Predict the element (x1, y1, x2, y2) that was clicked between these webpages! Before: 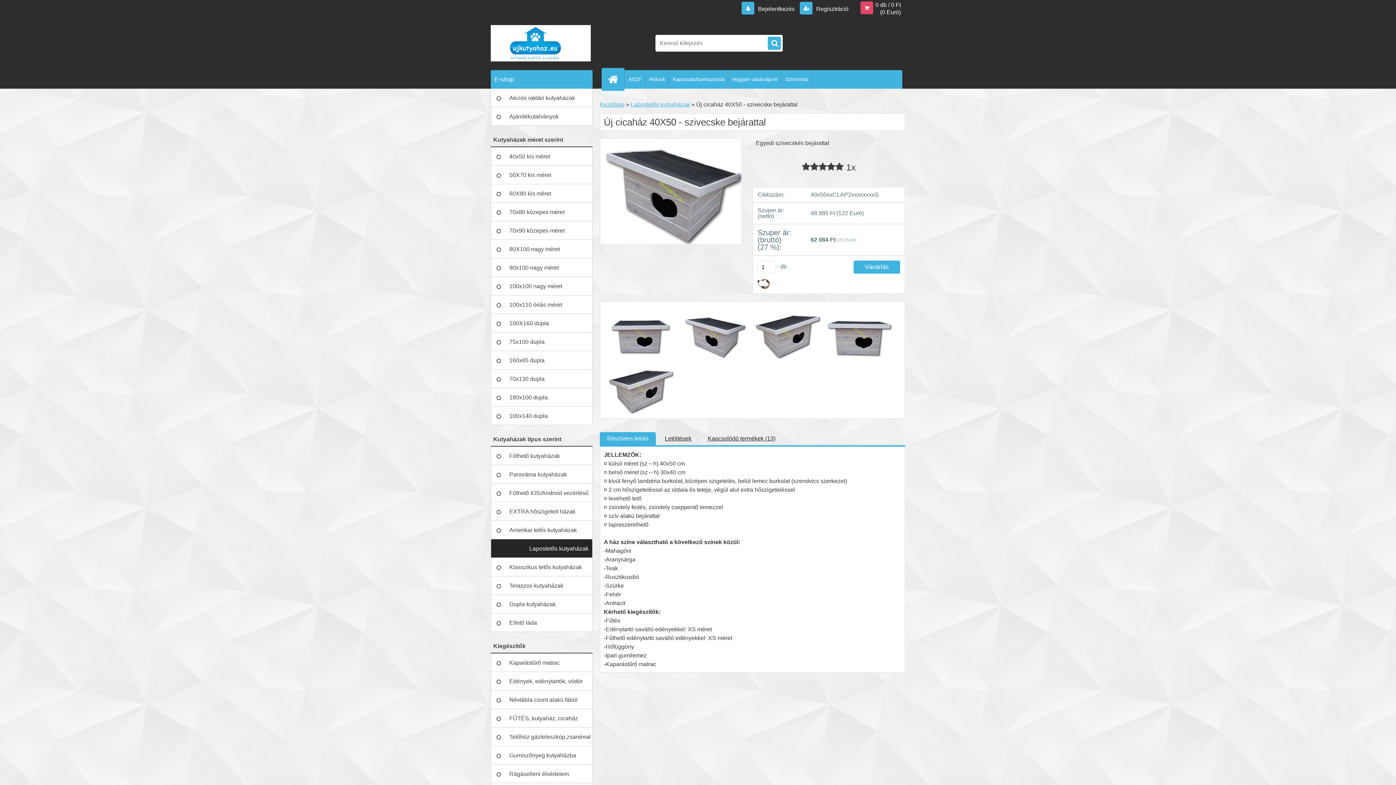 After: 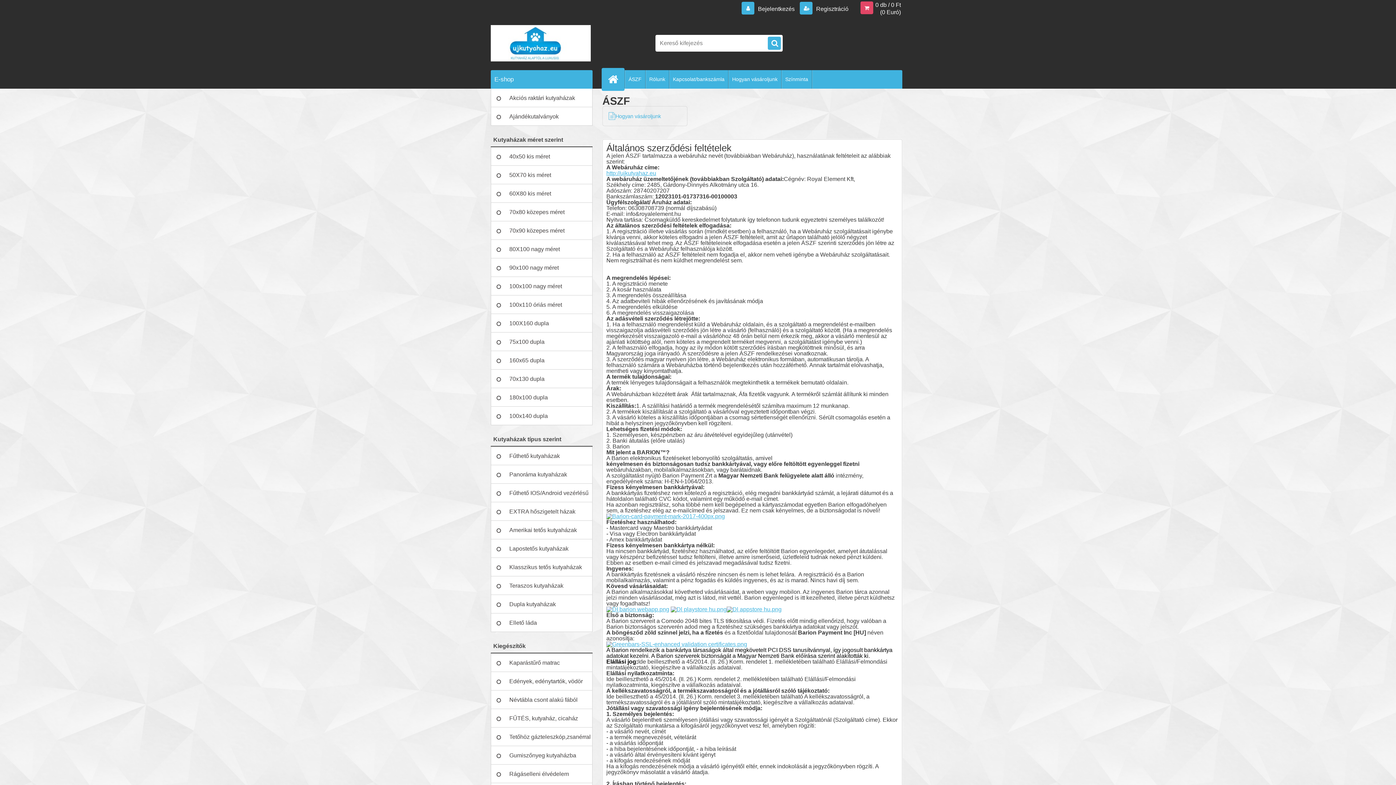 Action: bbox: (625, 70, 645, 88) label: ÁSZF